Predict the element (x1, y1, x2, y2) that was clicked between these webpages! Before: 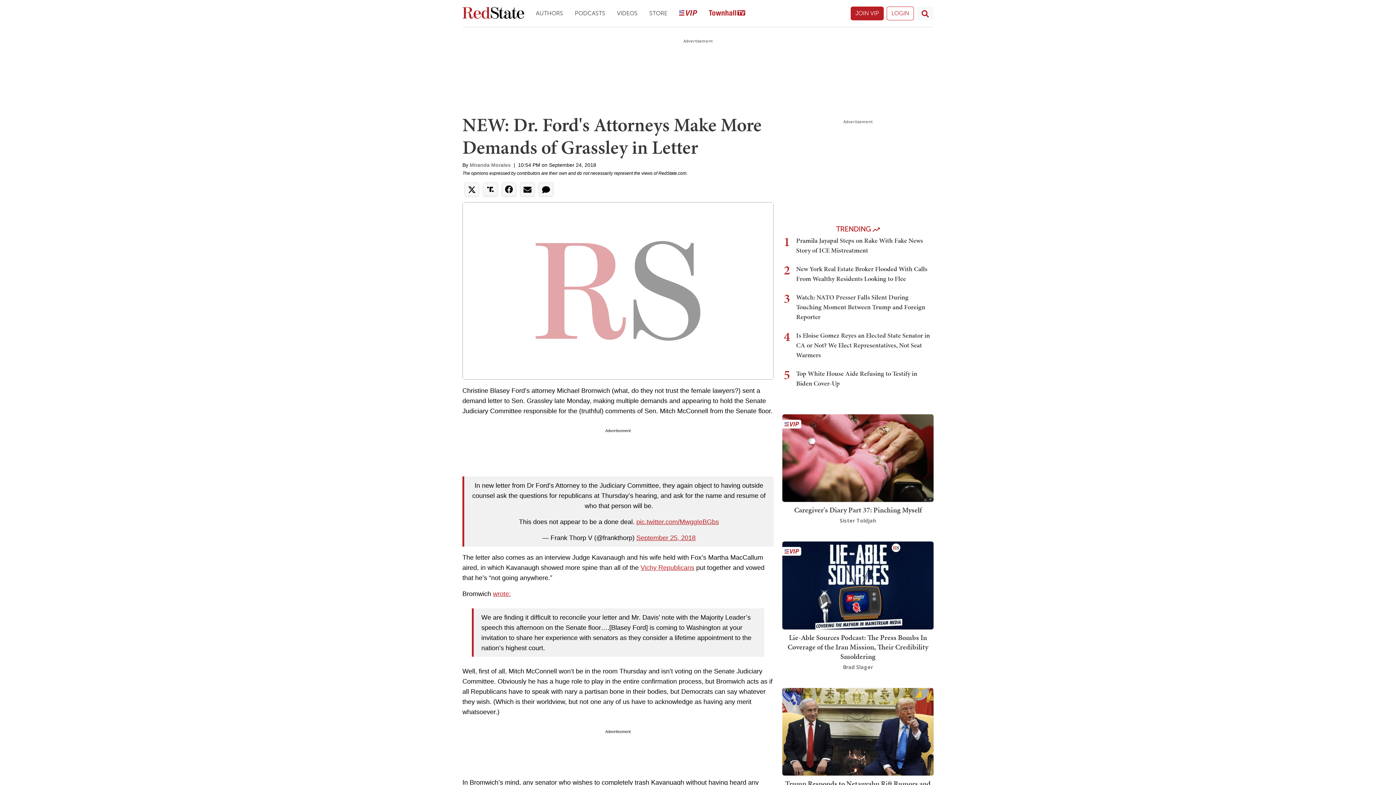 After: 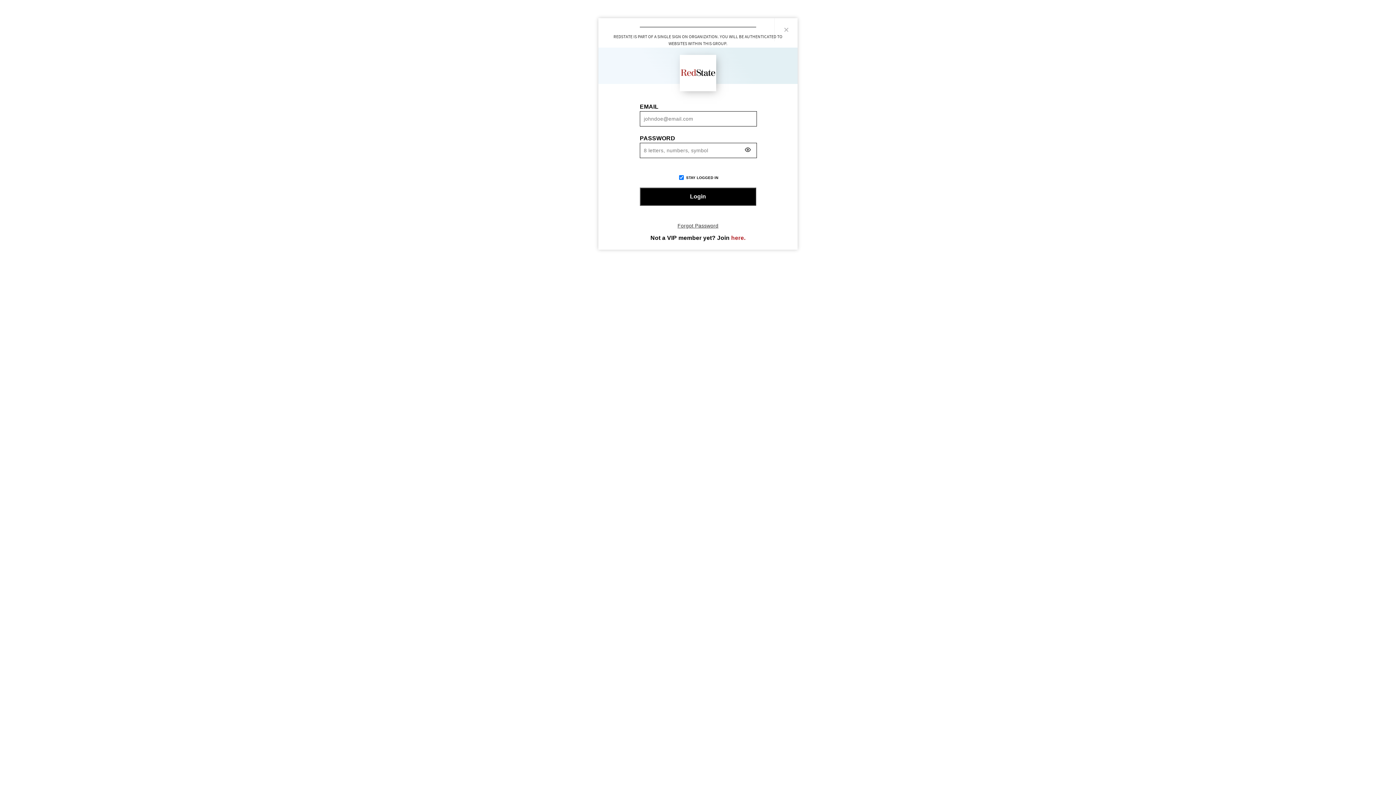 Action: label: LOGIN bbox: (886, 6, 914, 20)